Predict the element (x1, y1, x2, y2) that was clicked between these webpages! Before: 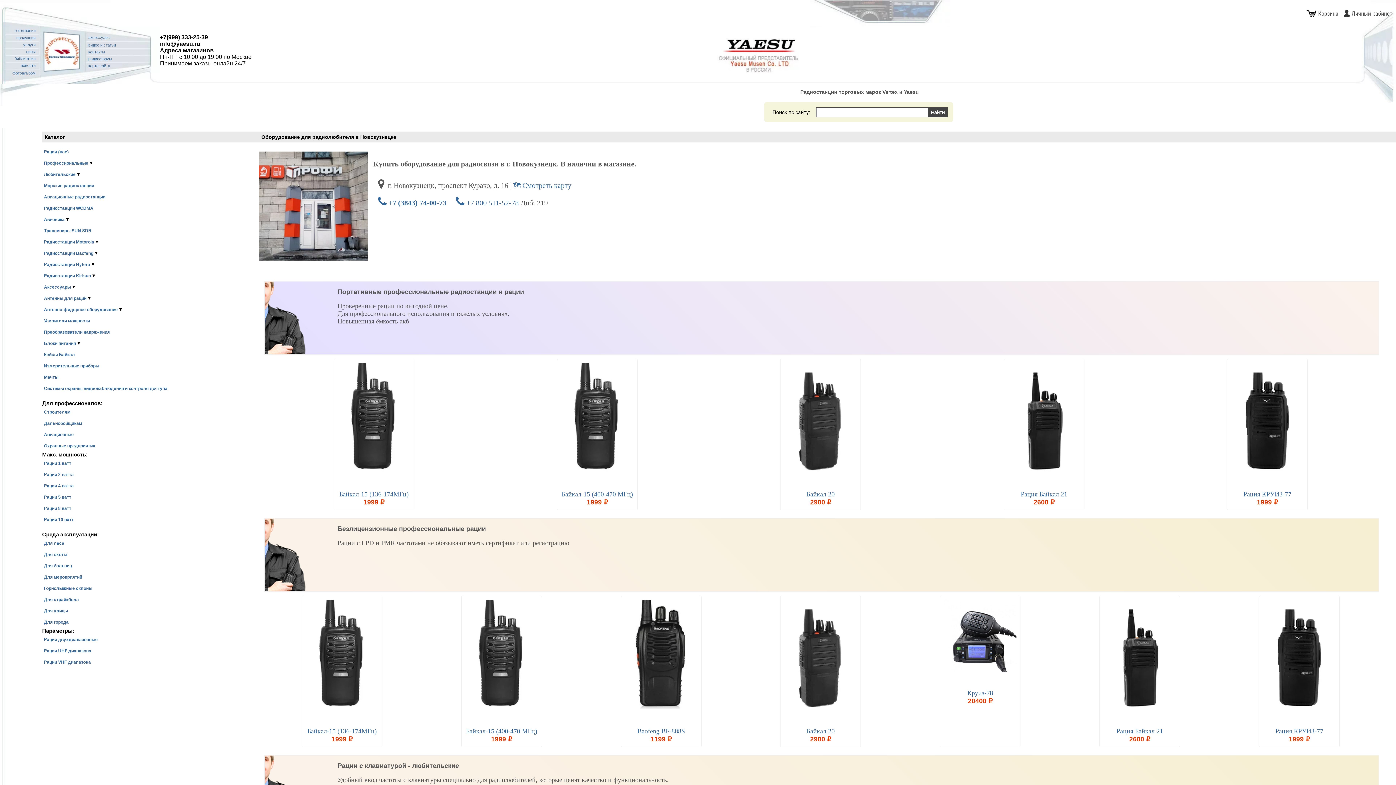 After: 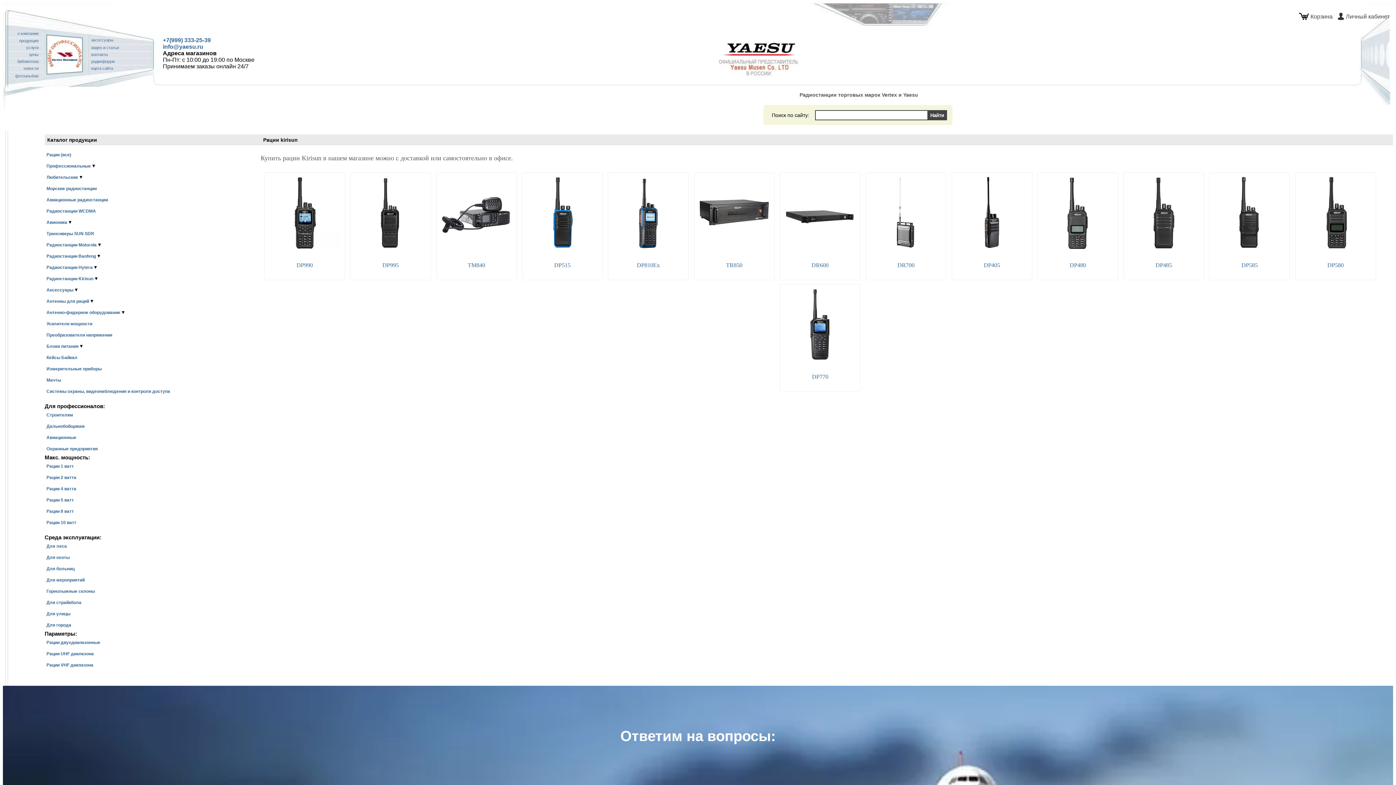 Action: bbox: (44, 273, 90, 278) label: Радиостанции Kirisun